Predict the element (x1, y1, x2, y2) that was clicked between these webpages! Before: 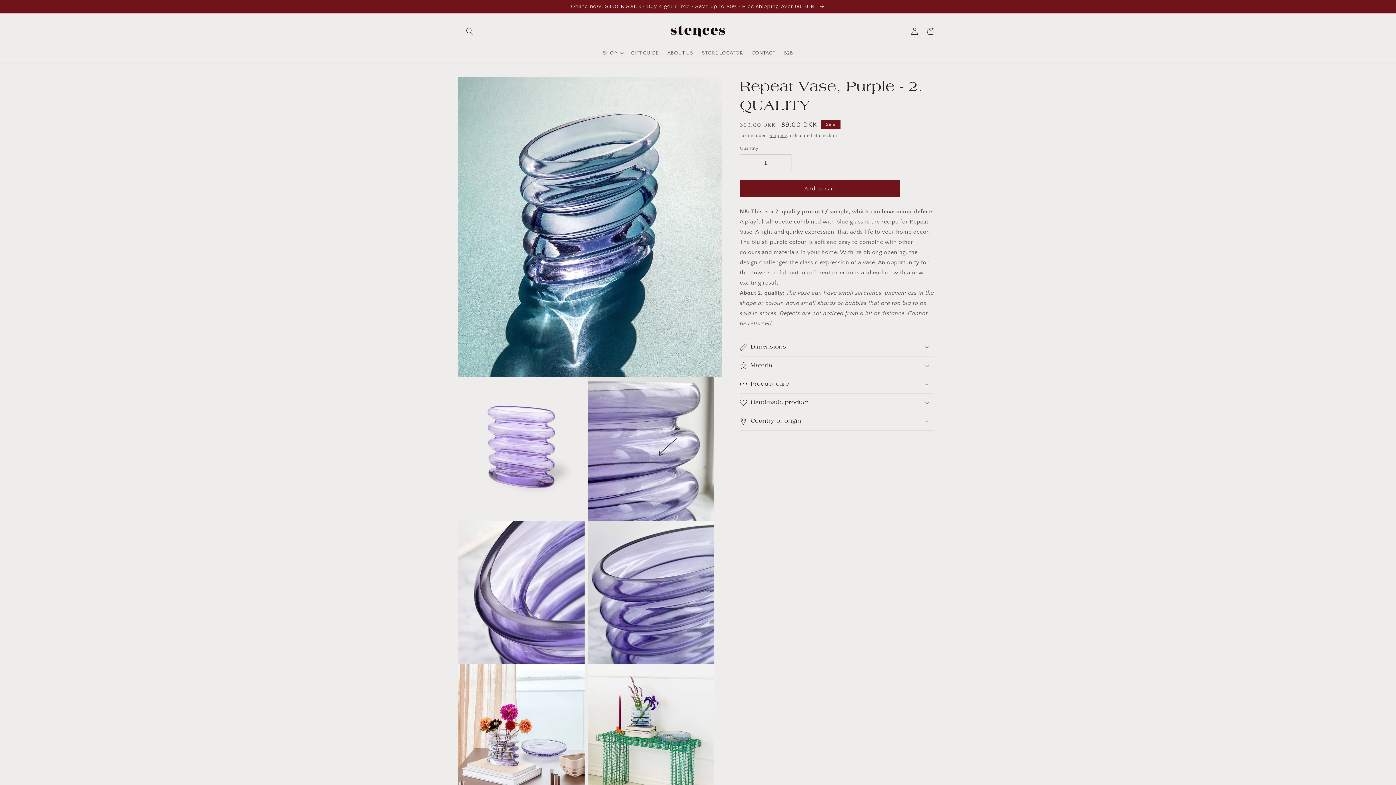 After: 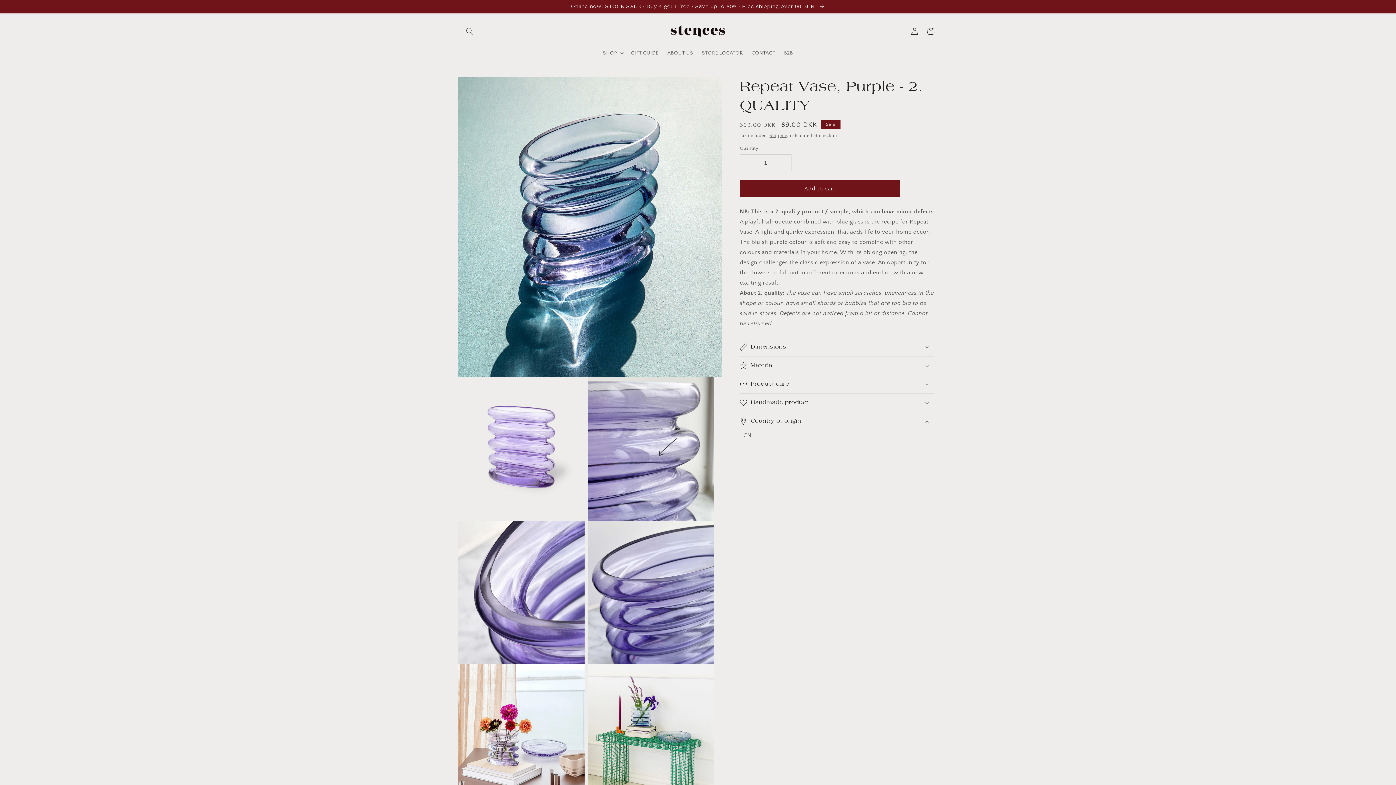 Action: label: Country of origin bbox: (740, 412, 934, 430)